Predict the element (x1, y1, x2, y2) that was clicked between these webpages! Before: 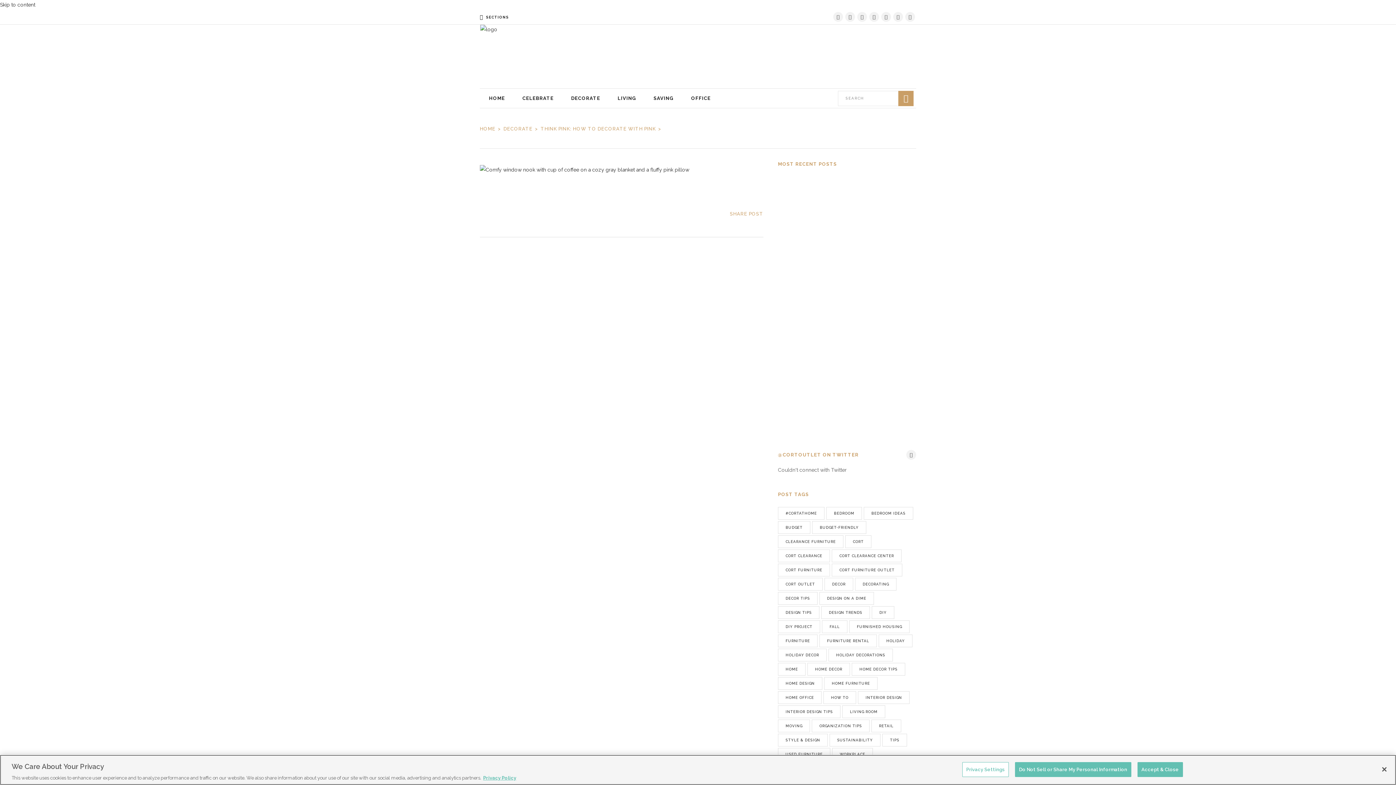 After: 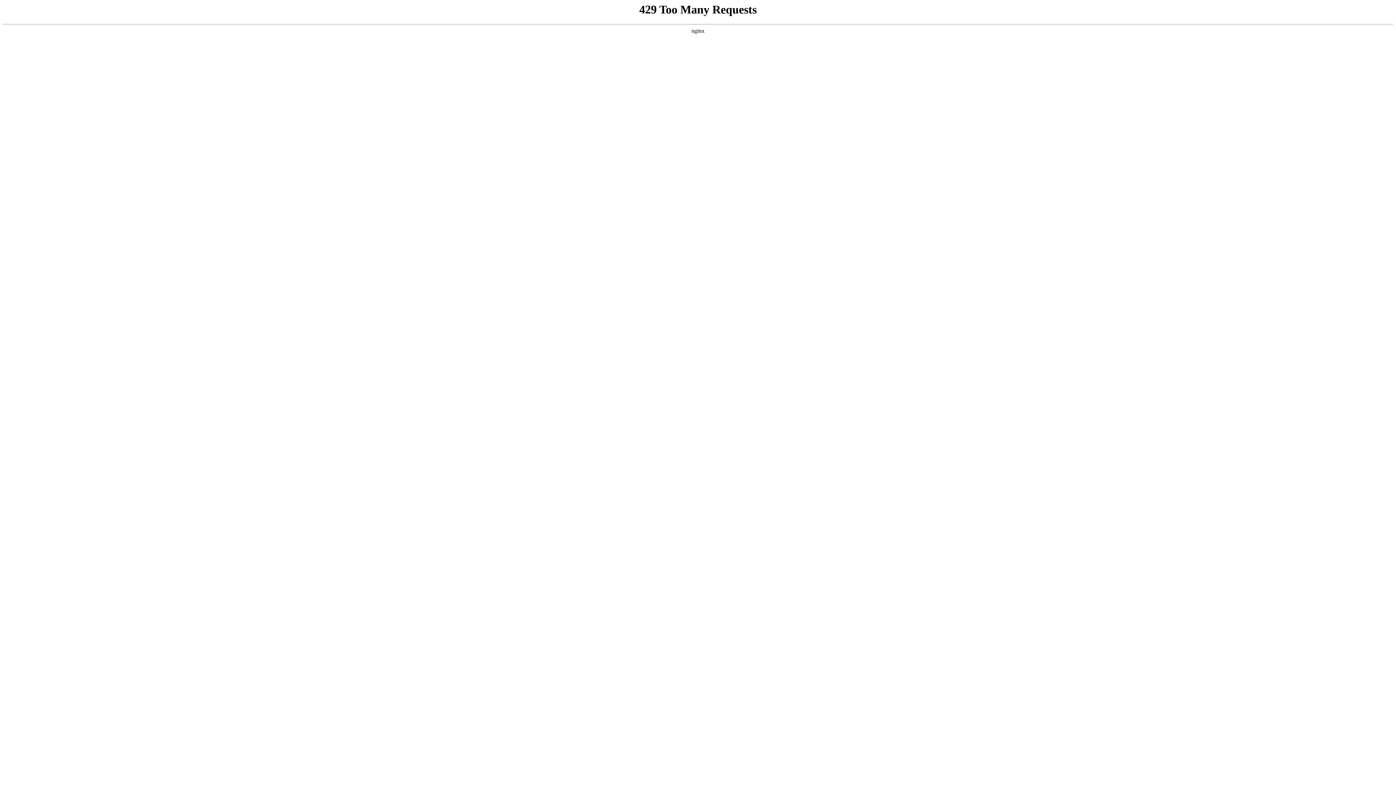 Action: bbox: (855, 578, 896, 590) label: decorating (5 items)